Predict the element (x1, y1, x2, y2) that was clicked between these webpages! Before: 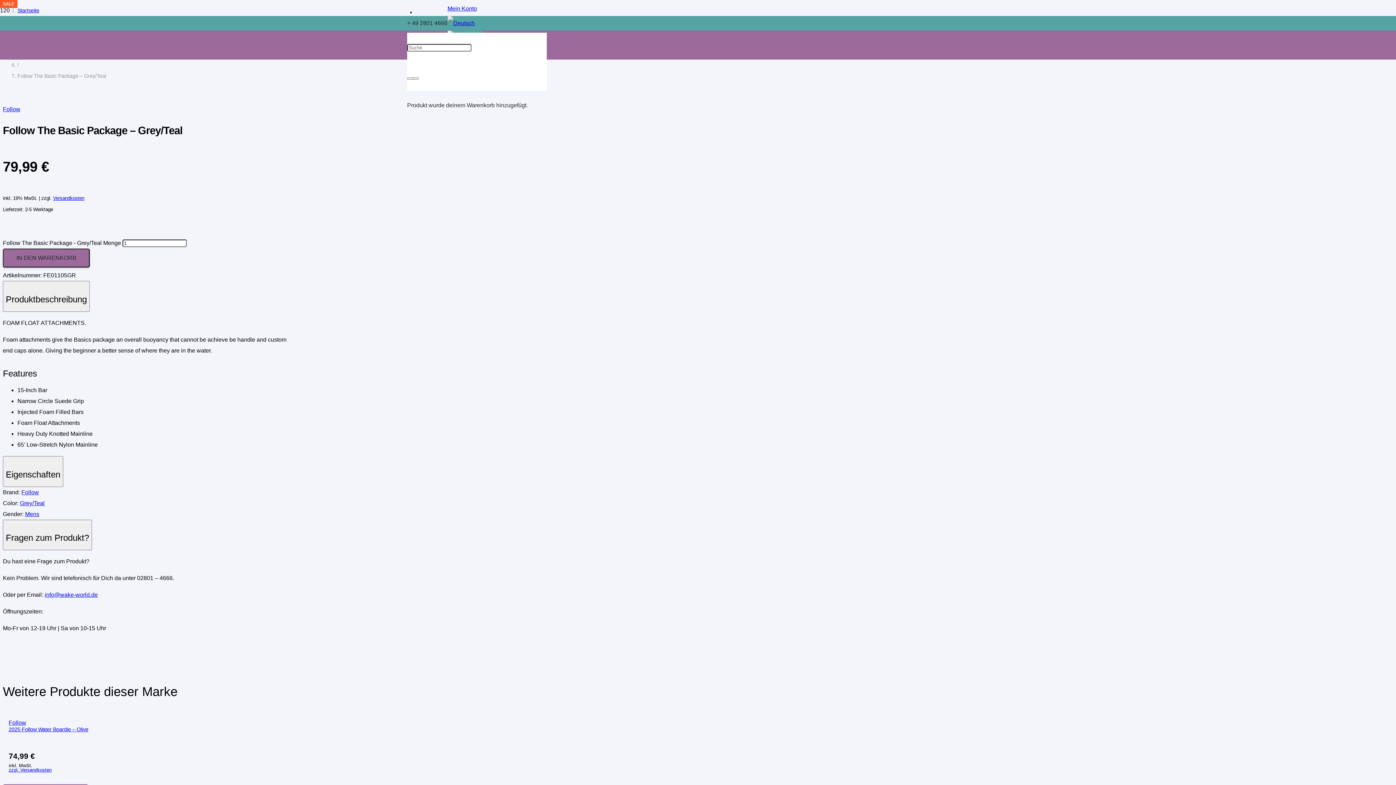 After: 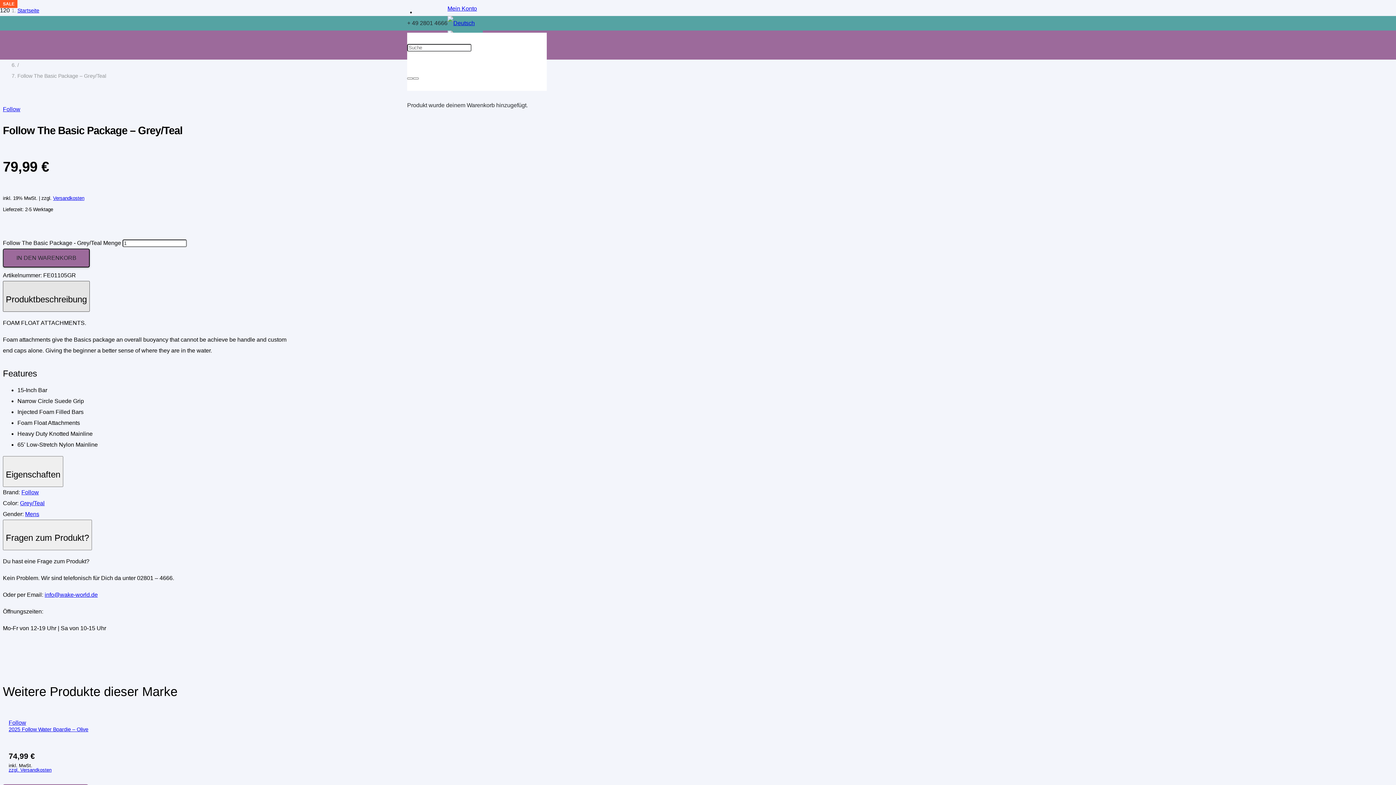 Action: label: Produktbeschreibung bbox: (2, 281, 89, 311)